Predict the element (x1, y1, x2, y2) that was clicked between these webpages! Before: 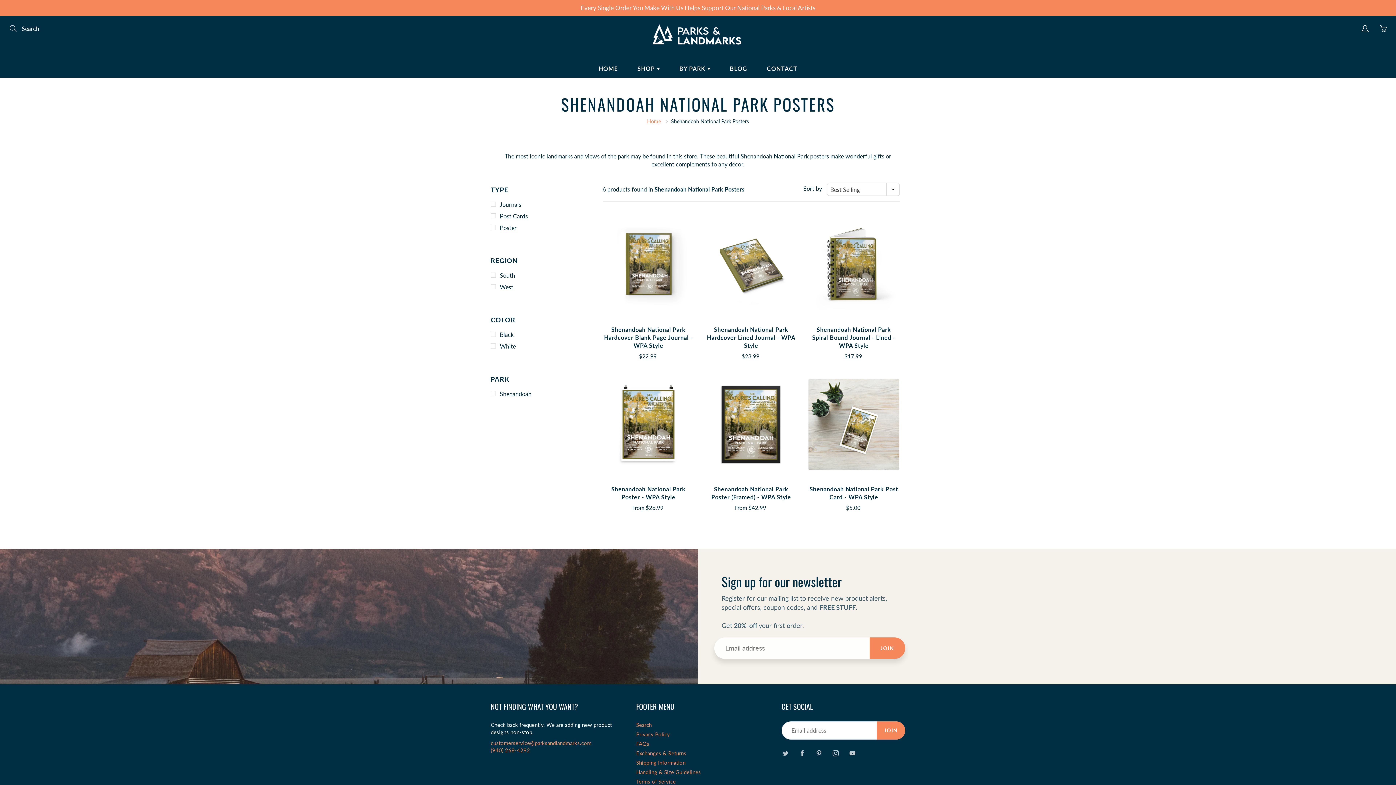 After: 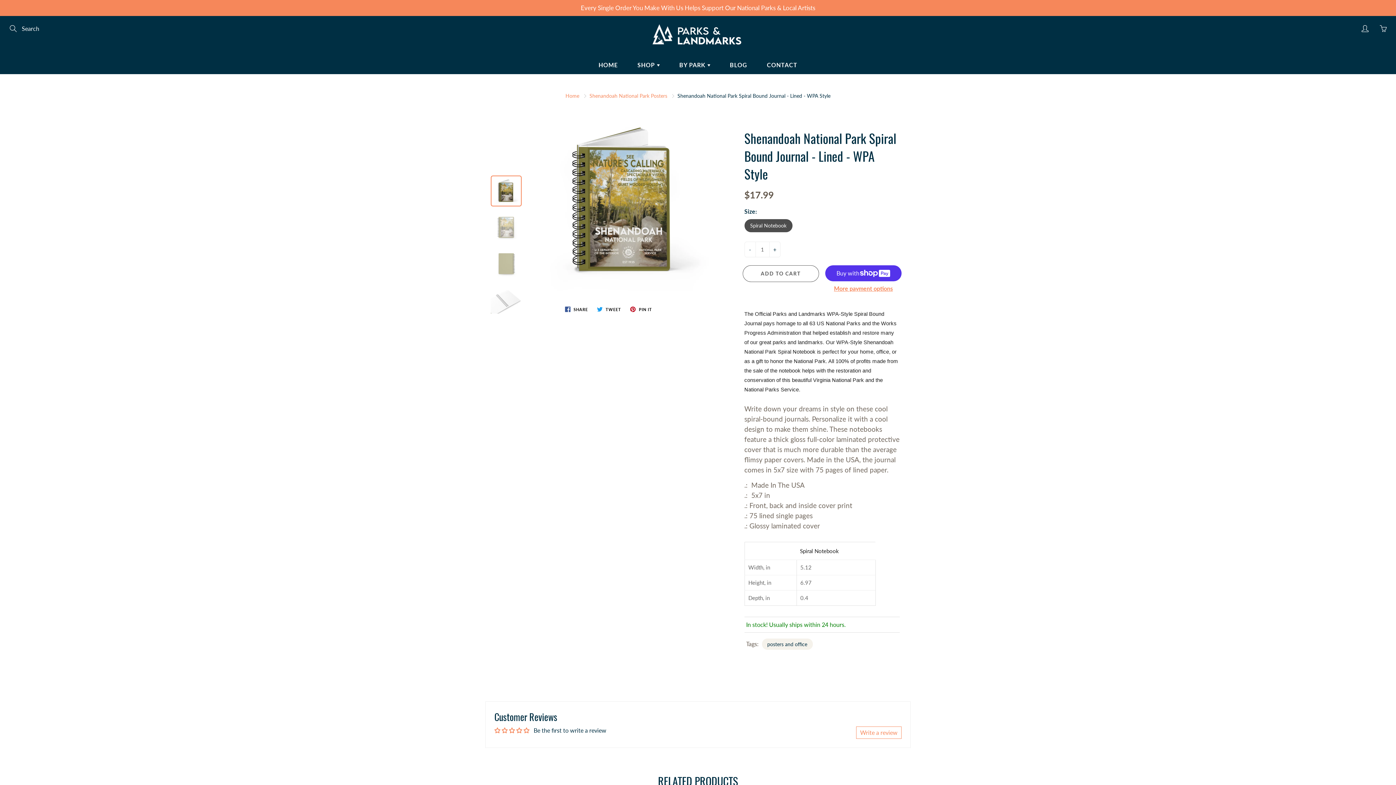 Action: bbox: (808, 219, 899, 360)